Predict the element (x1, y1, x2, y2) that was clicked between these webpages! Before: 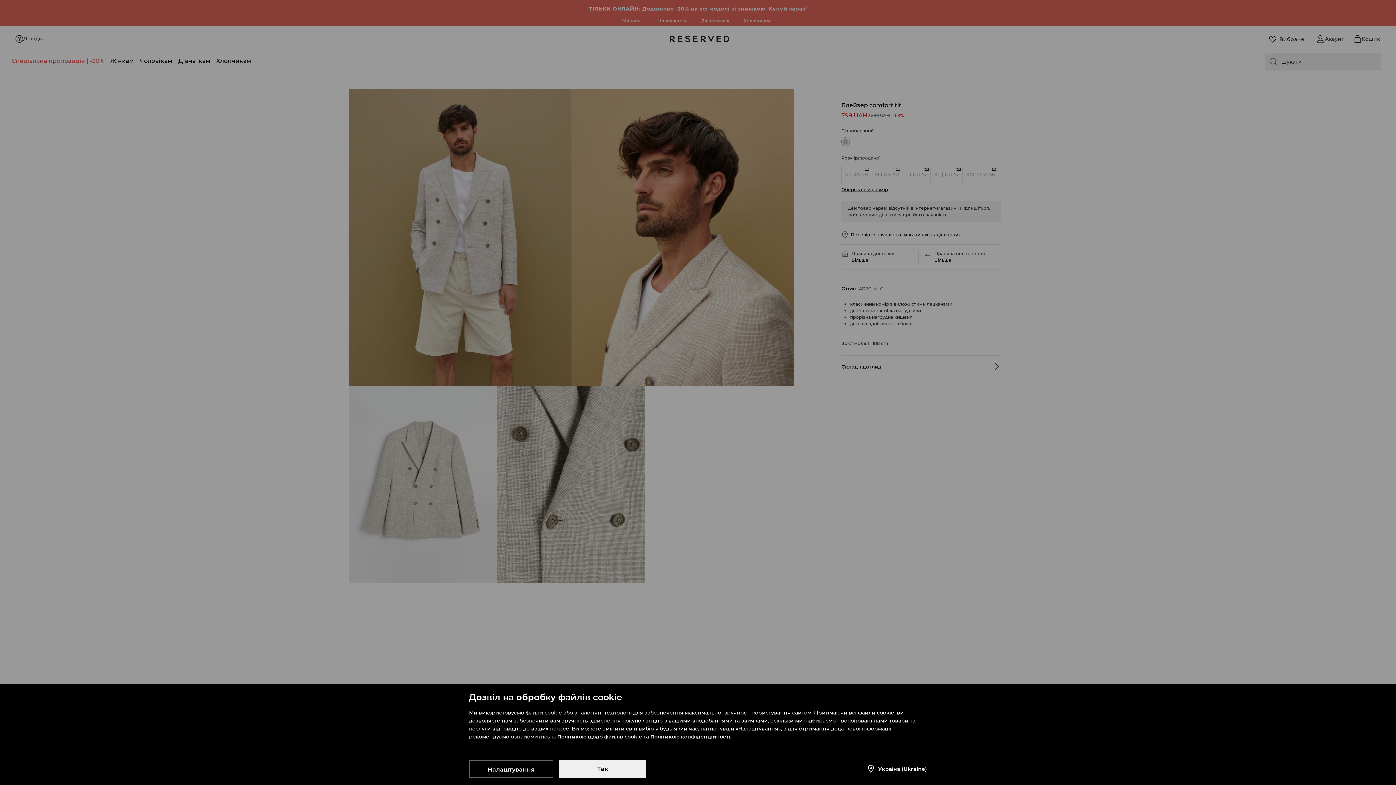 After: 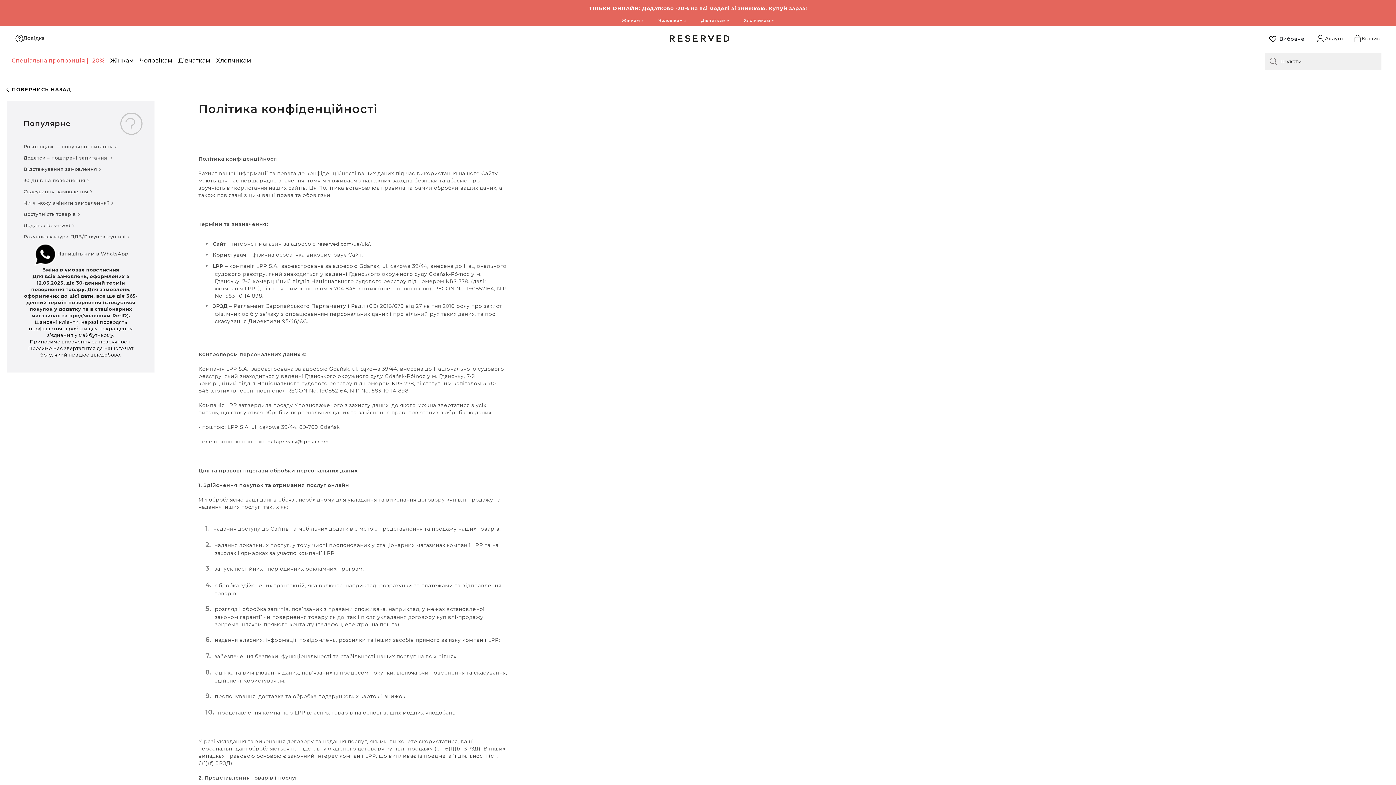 Action: bbox: (650, 733, 730, 741) label: Політикою конфіденційності